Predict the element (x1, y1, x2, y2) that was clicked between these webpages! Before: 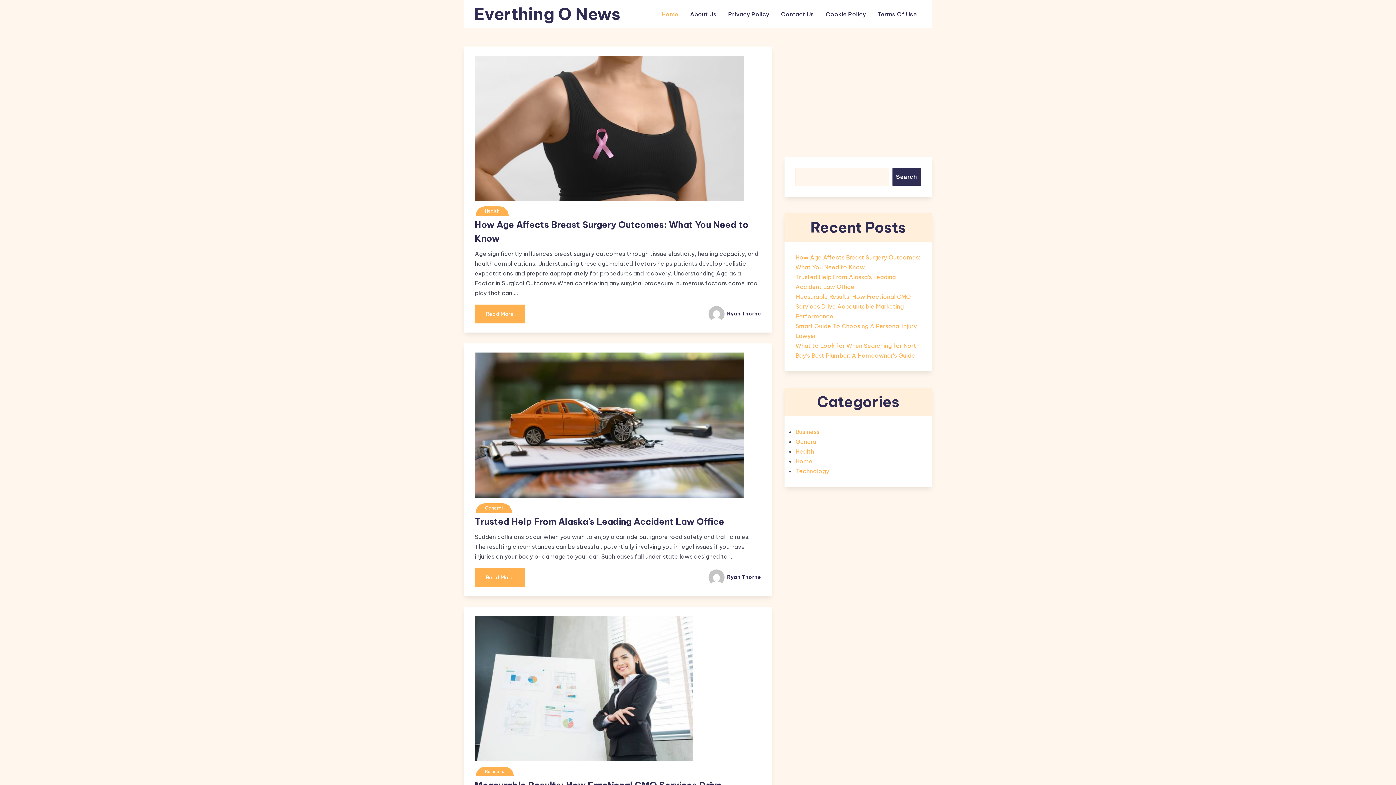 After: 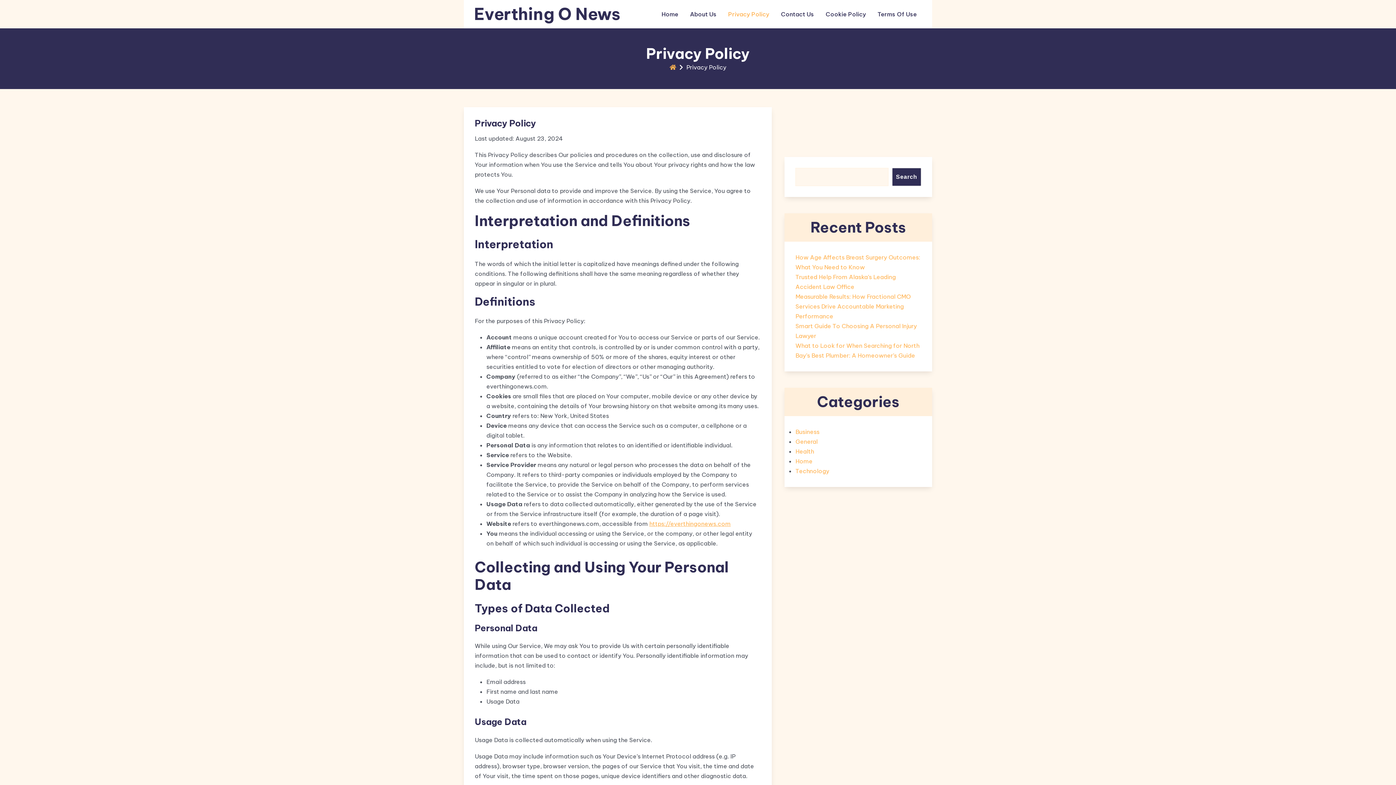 Action: bbox: (723, 6, 774, 22) label: Privacy Policy